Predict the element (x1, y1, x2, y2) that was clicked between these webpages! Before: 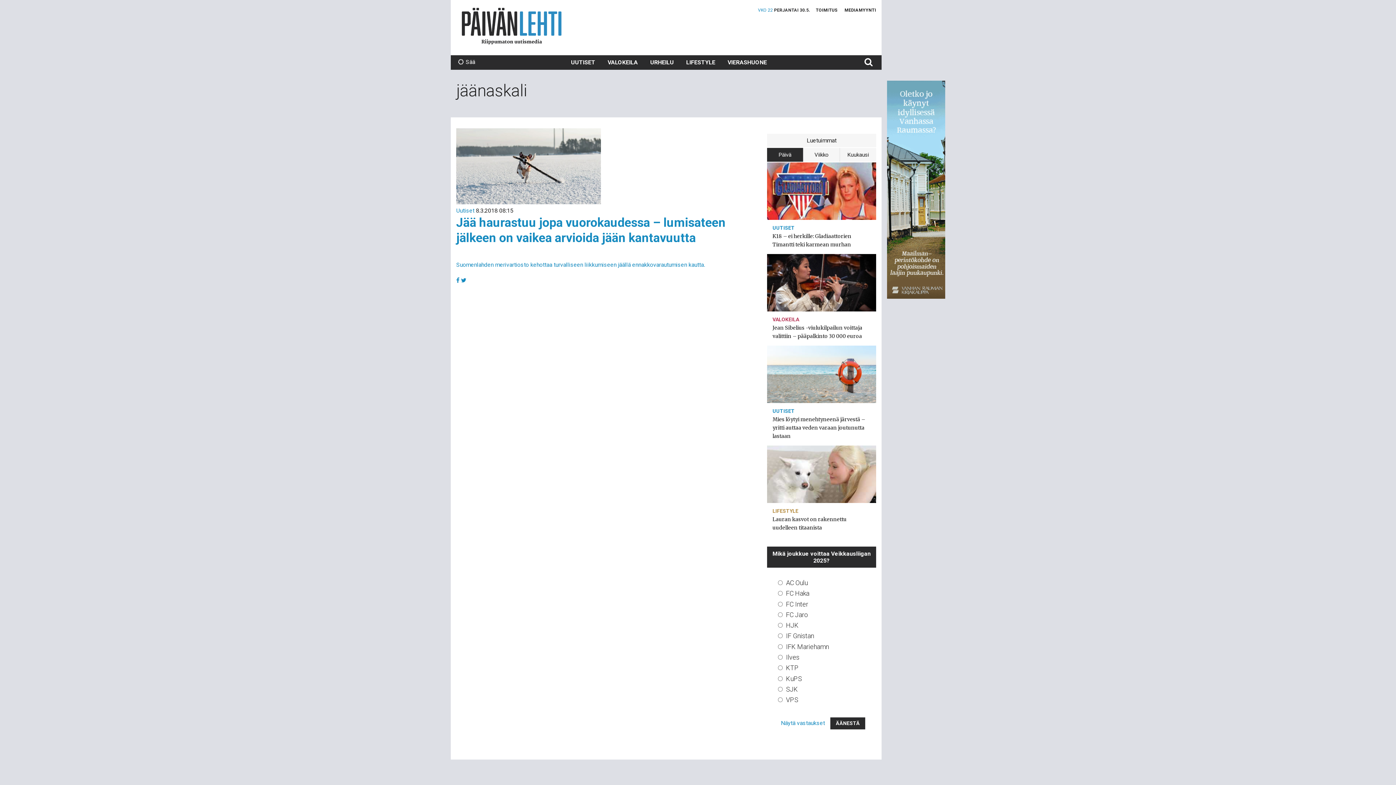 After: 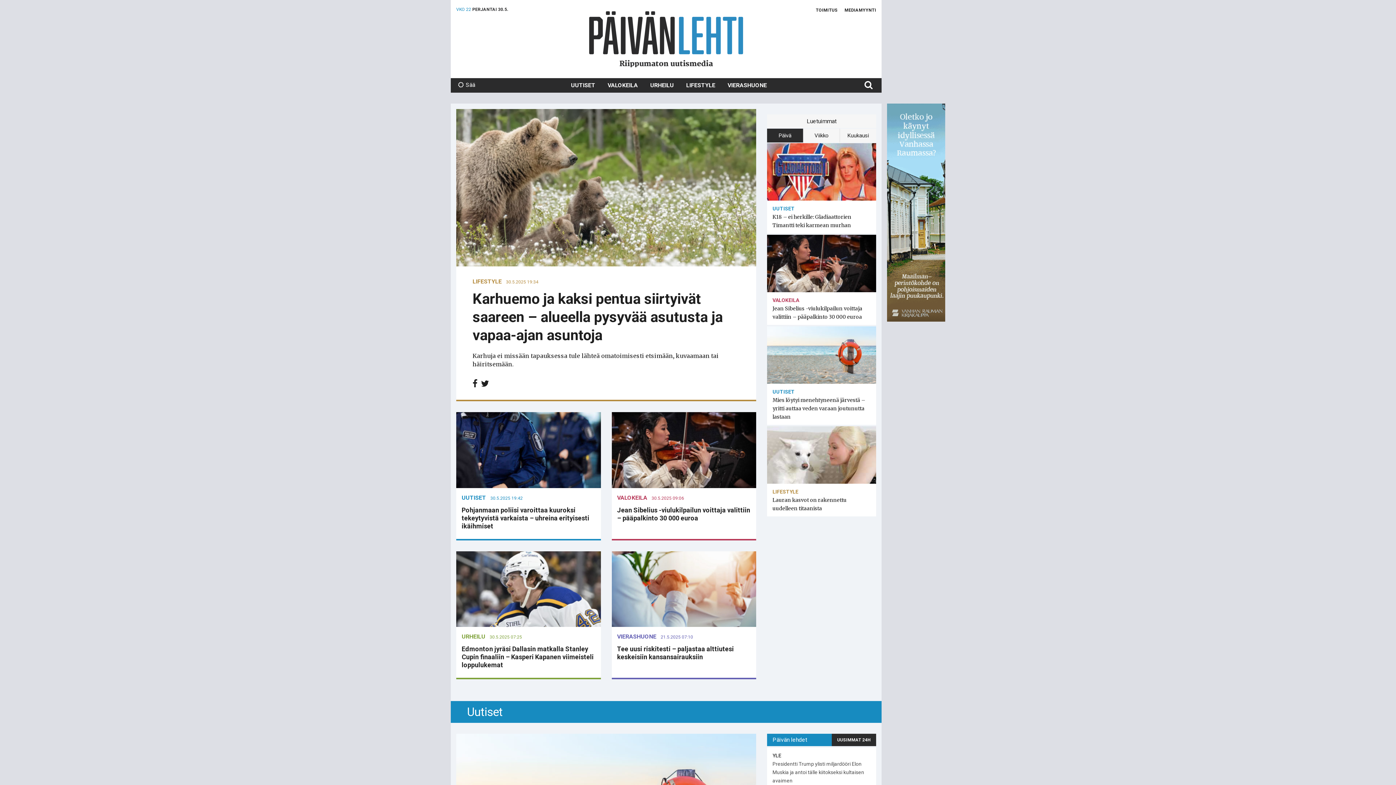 Action: bbox: (461, 7, 561, 44) label: Päivän Lehti